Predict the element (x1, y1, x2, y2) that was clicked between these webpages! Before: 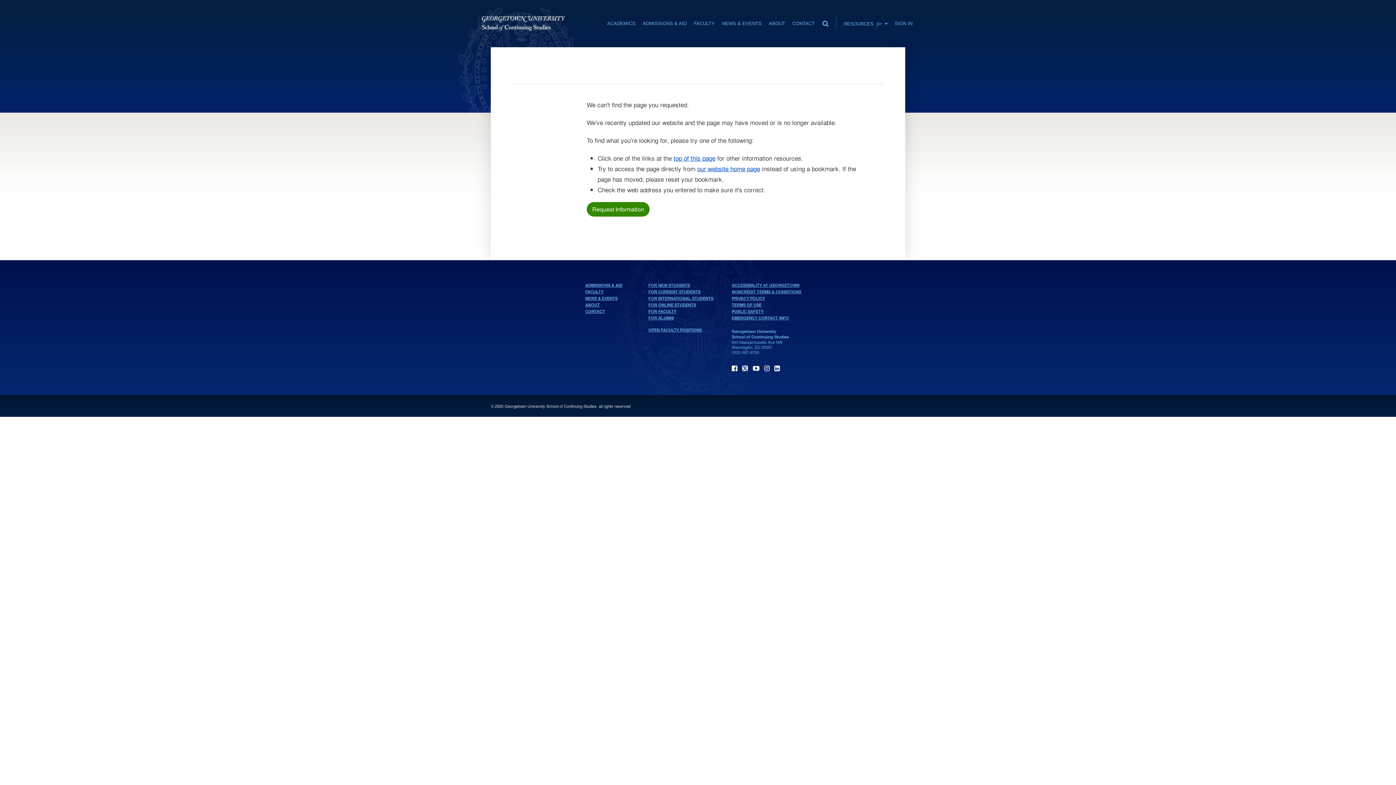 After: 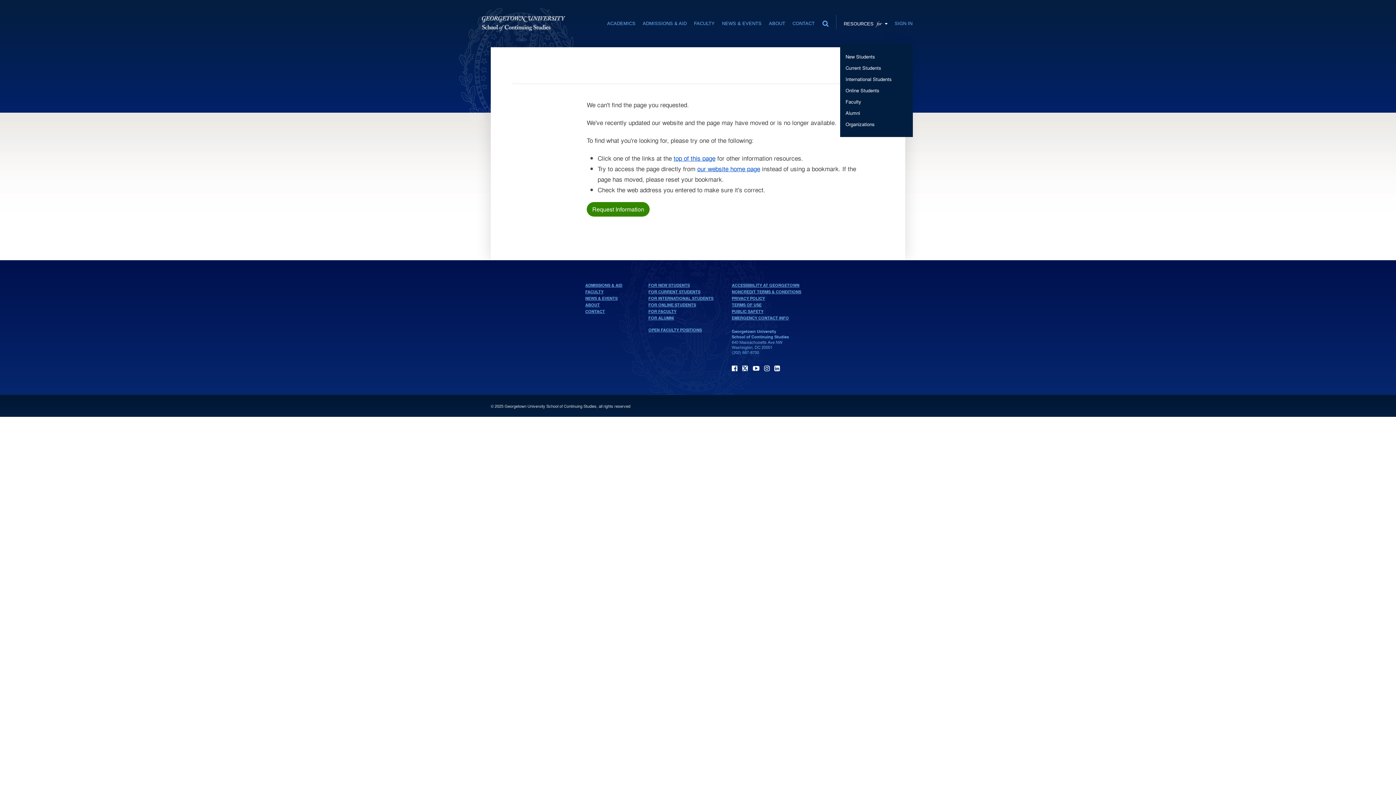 Action: label: RESOURCES for  bbox: (840, 0, 891, 43)